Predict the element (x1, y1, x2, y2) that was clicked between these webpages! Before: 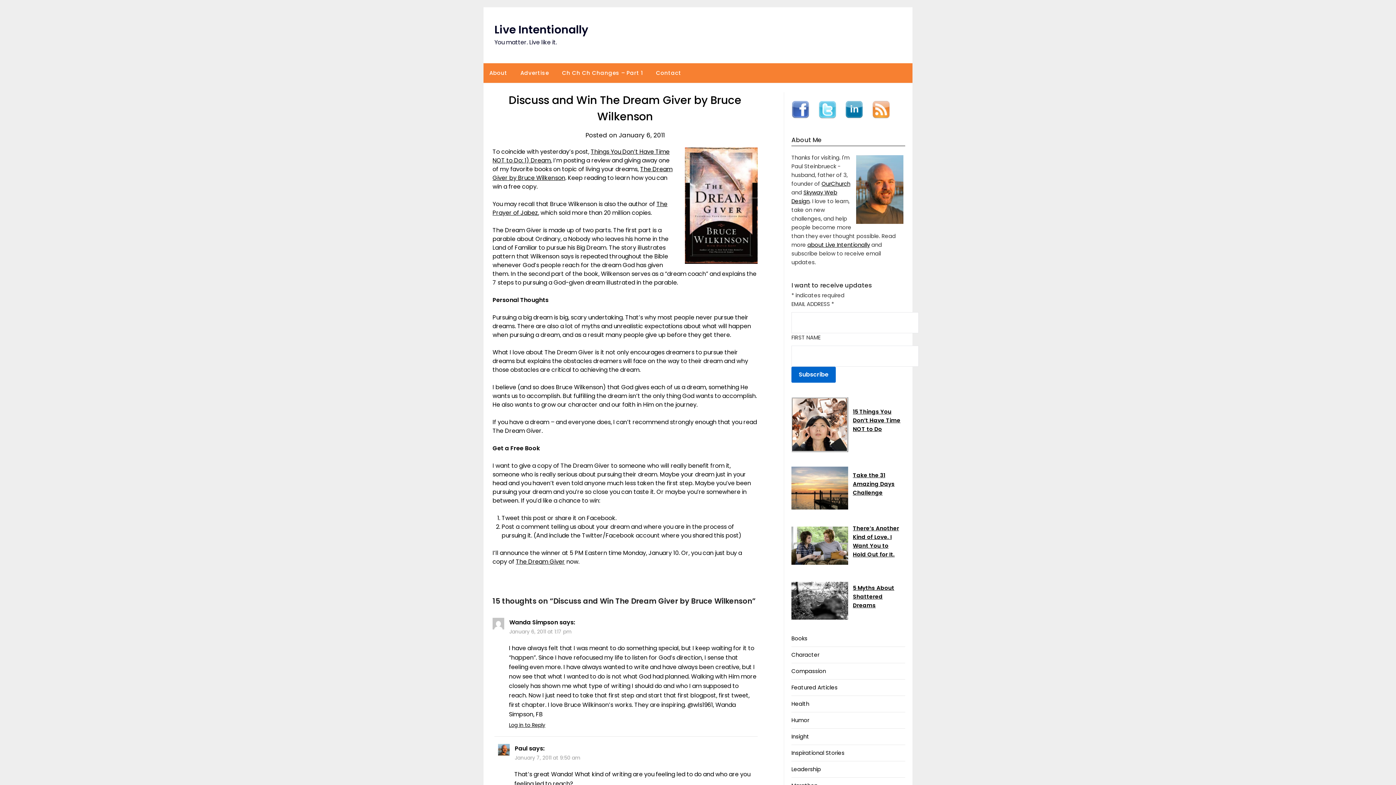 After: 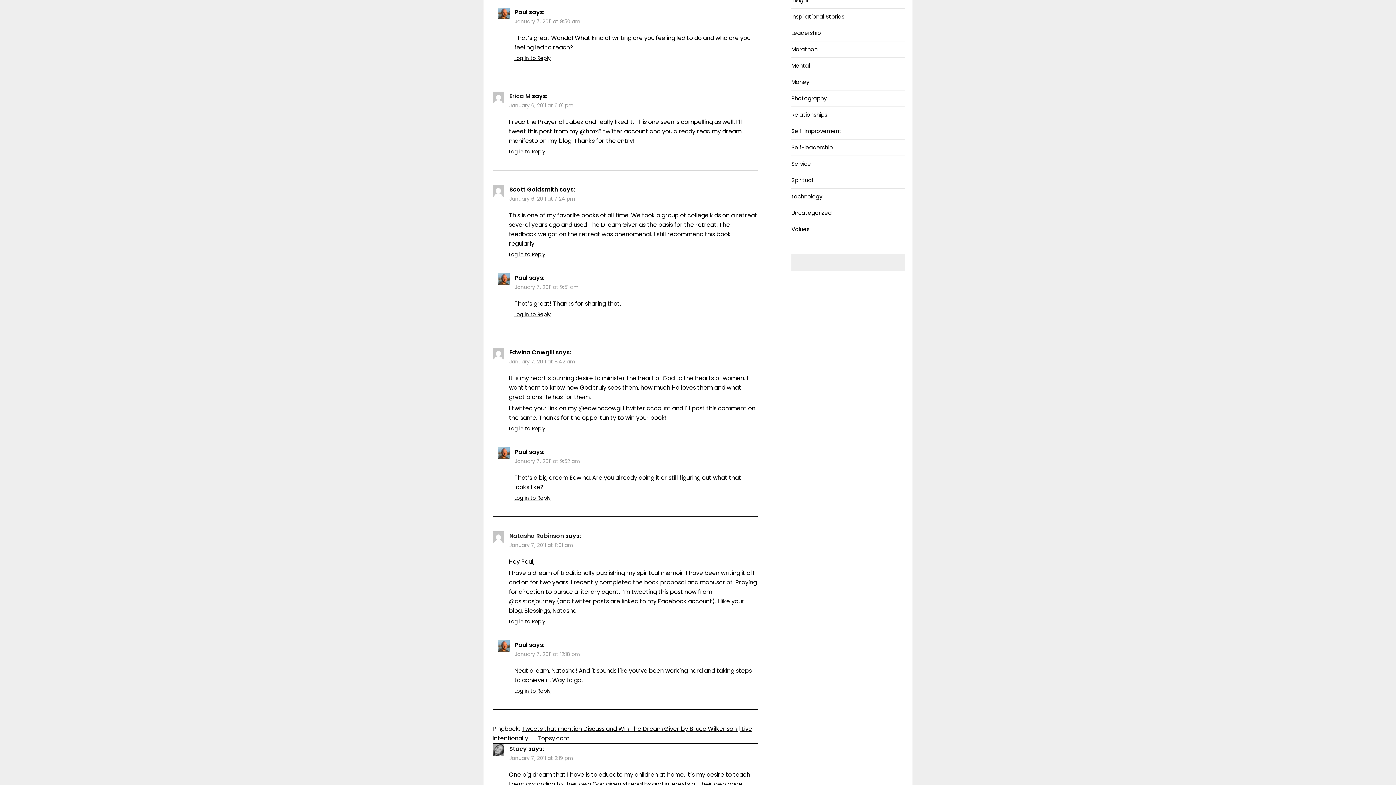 Action: bbox: (514, 754, 580, 761) label: January 7, 2011 at 9:50 am